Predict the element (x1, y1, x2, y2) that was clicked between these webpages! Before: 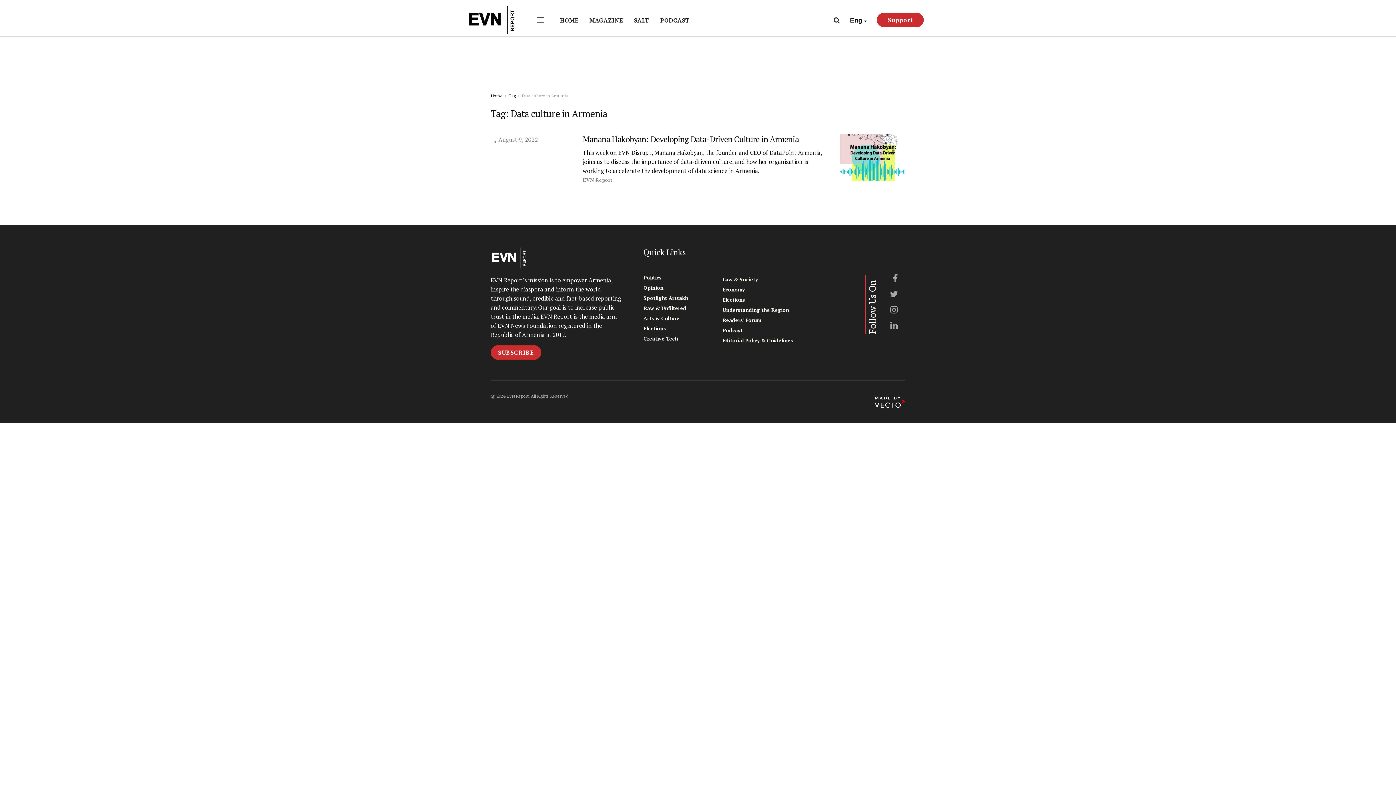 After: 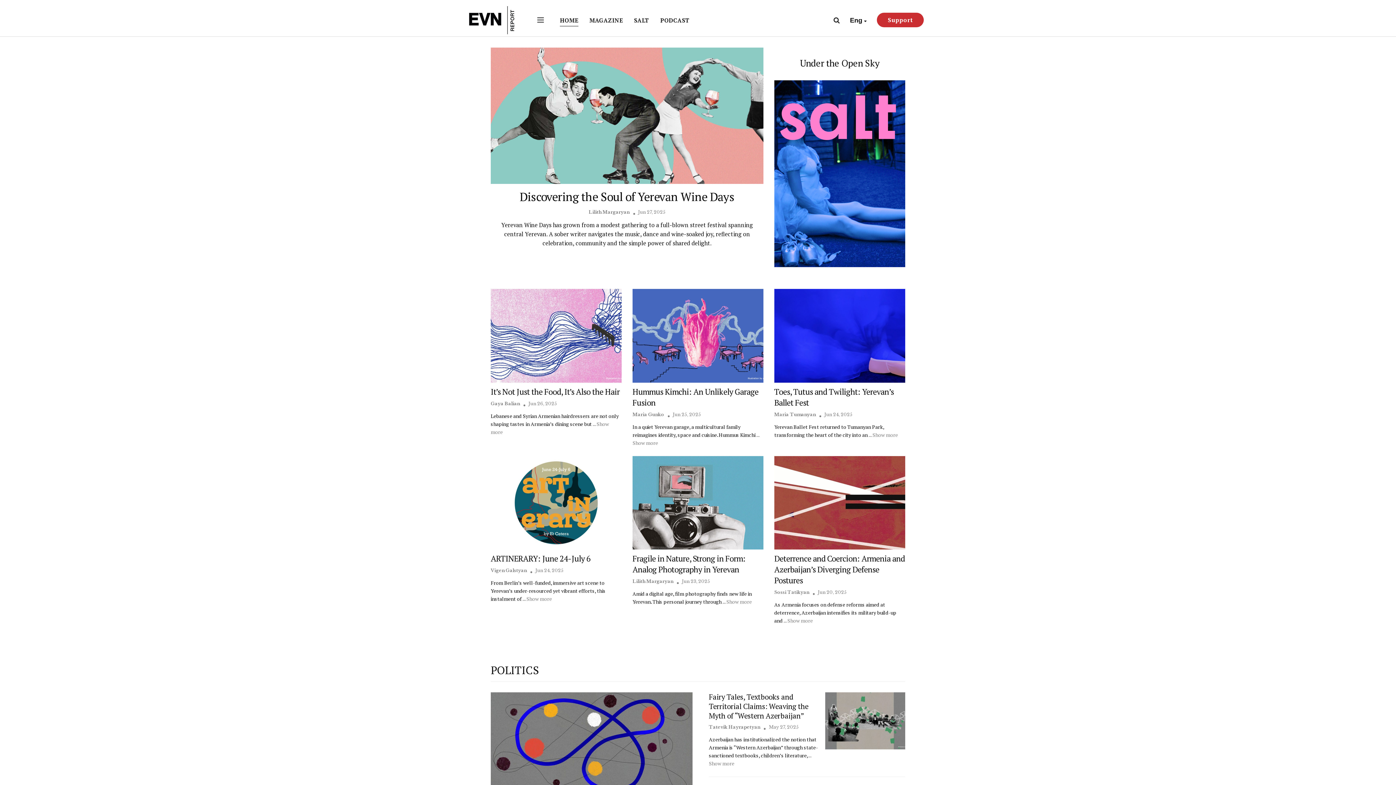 Action: label: HOME bbox: (560, 14, 578, 26)